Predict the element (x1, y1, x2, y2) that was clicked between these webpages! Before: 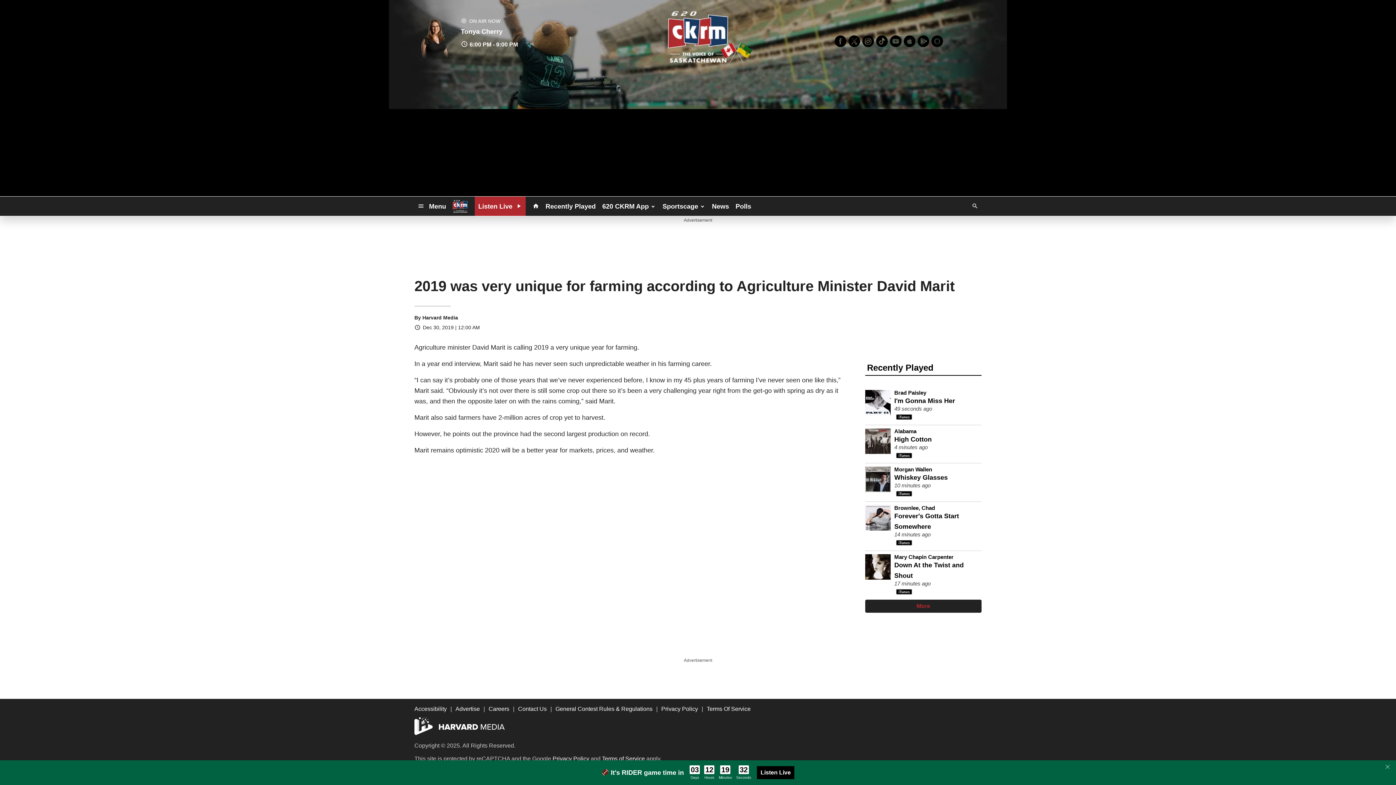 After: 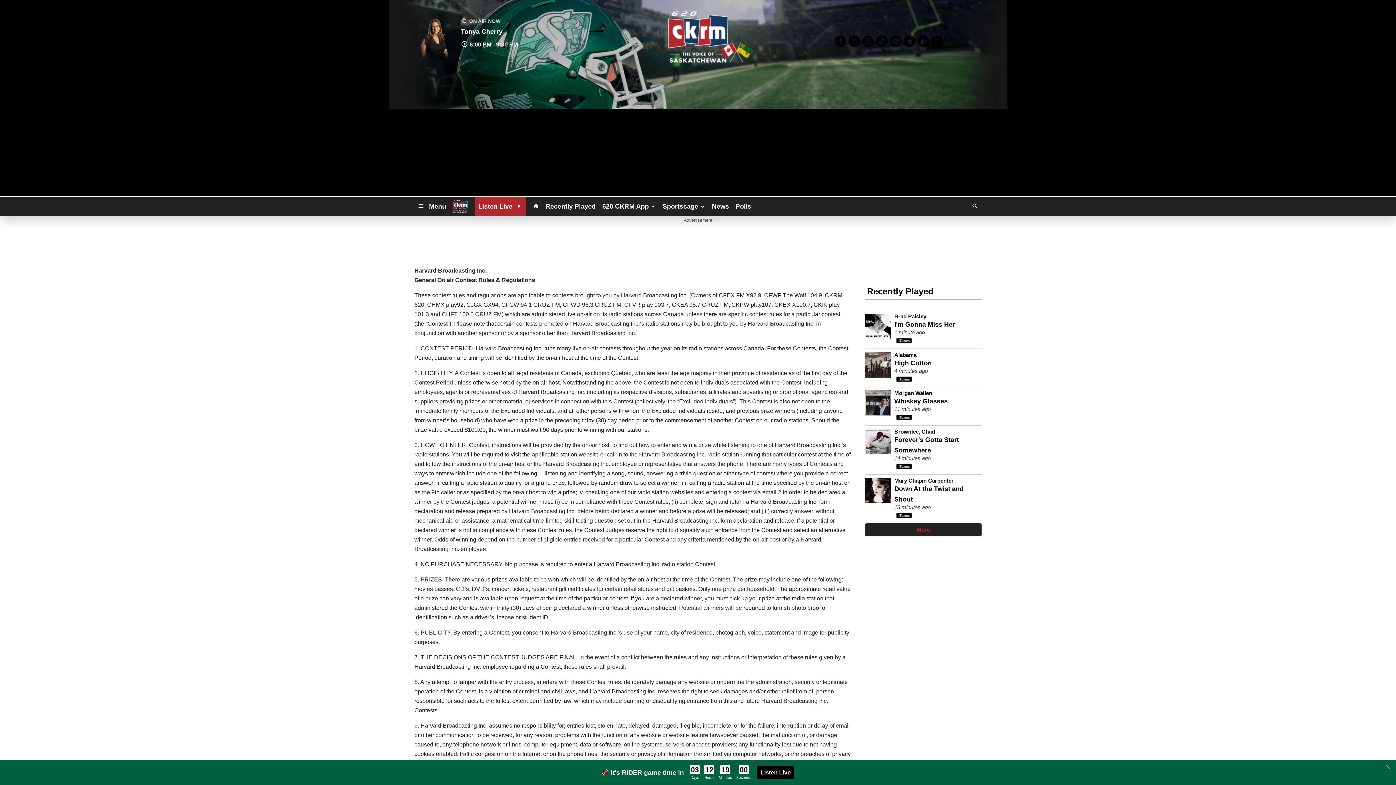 Action: label: General Contest Rules & Regulations bbox: (555, 706, 652, 712)